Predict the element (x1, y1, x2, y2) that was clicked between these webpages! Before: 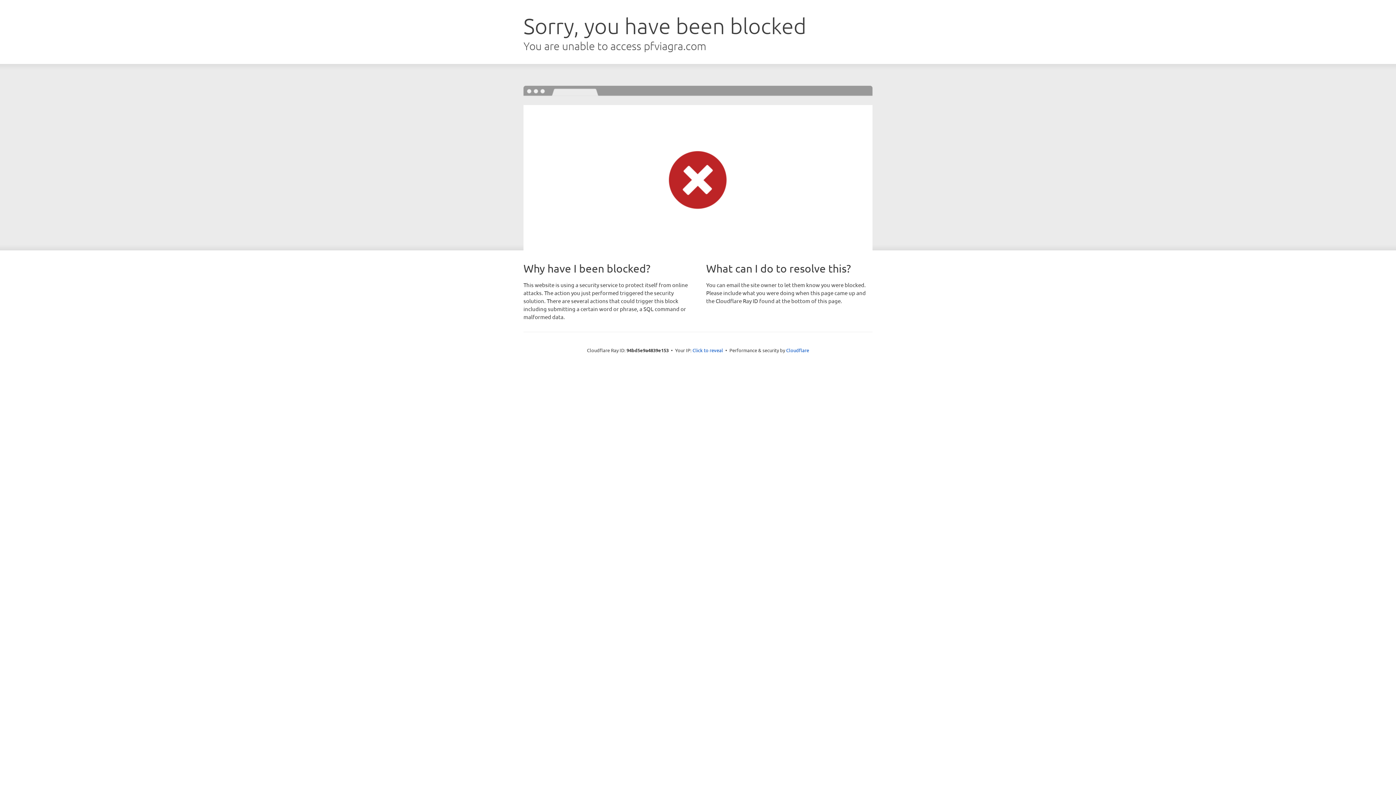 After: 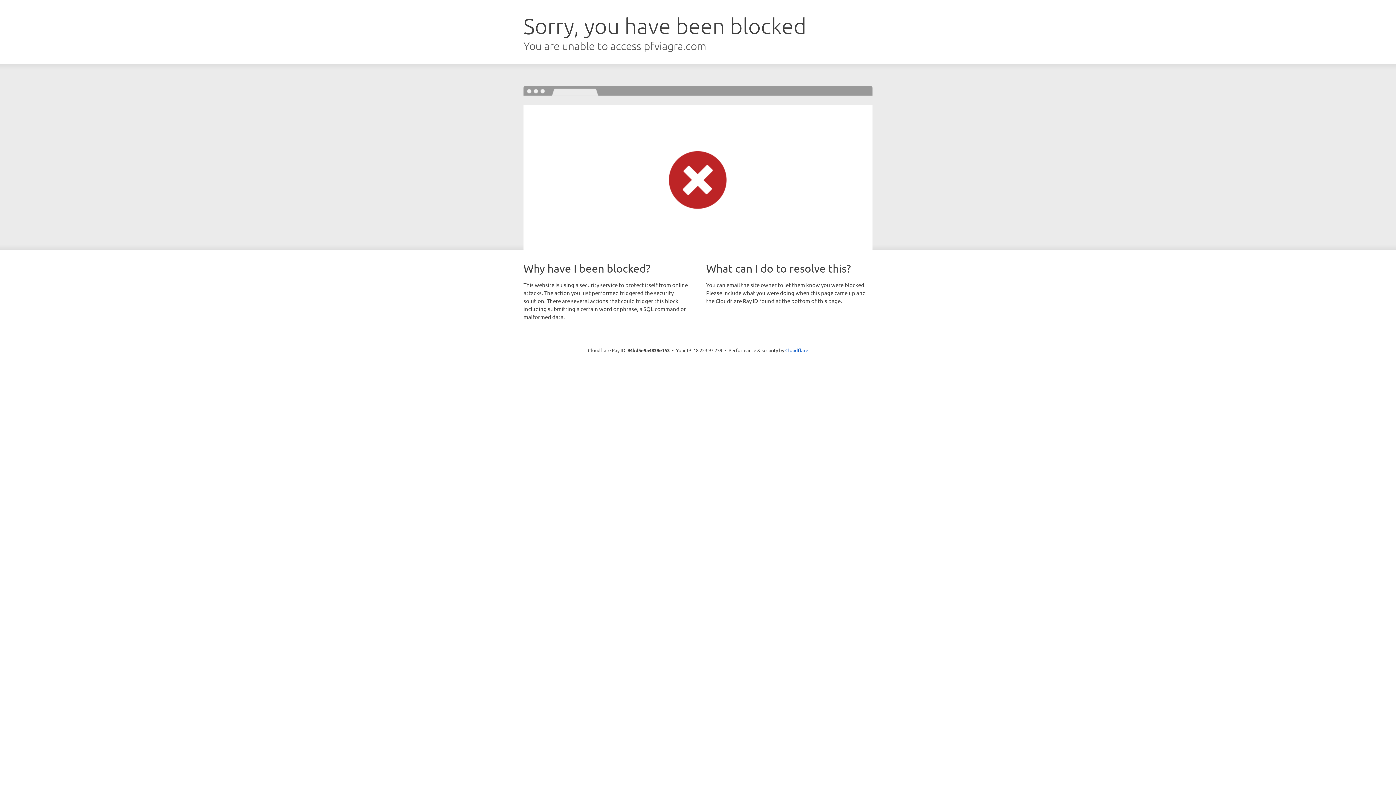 Action: label: Click to reveal bbox: (692, 346, 723, 353)